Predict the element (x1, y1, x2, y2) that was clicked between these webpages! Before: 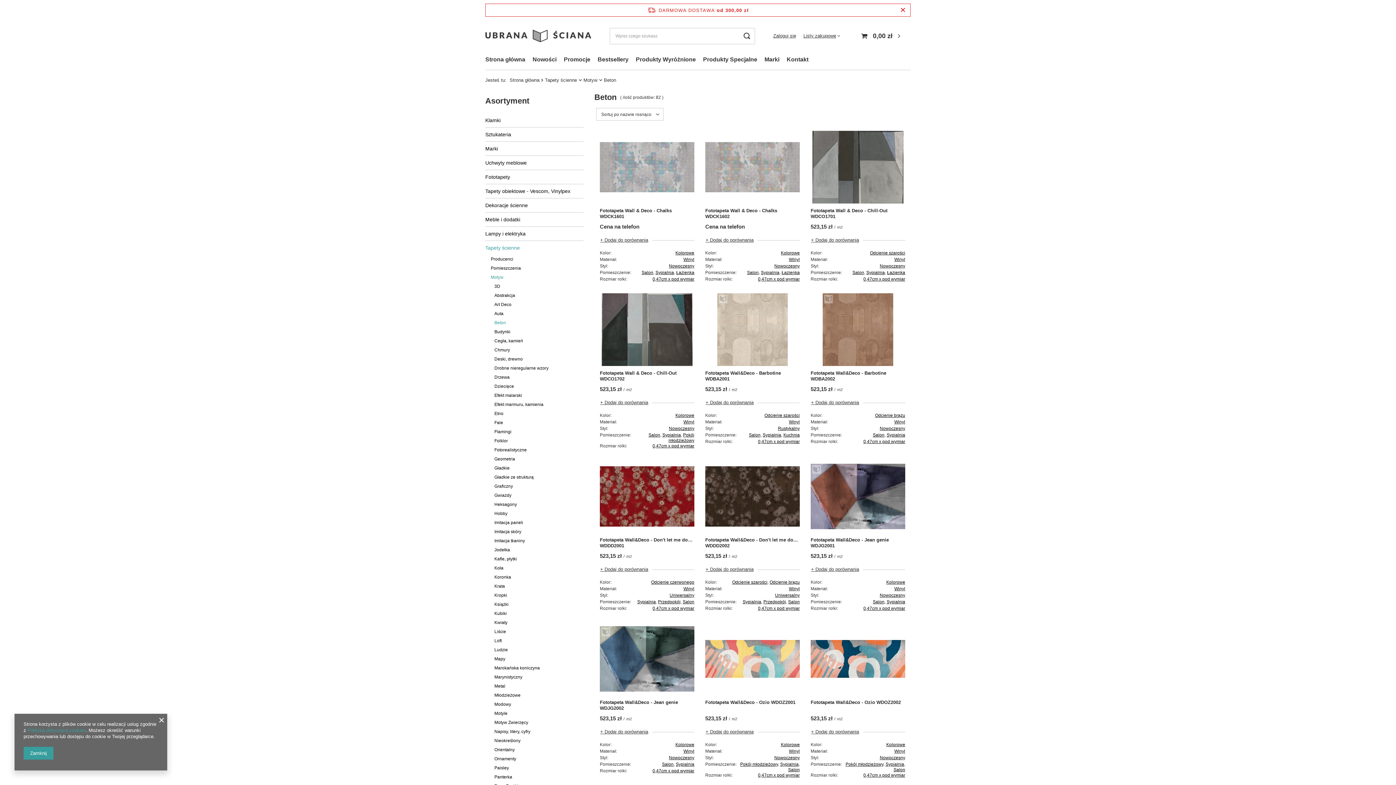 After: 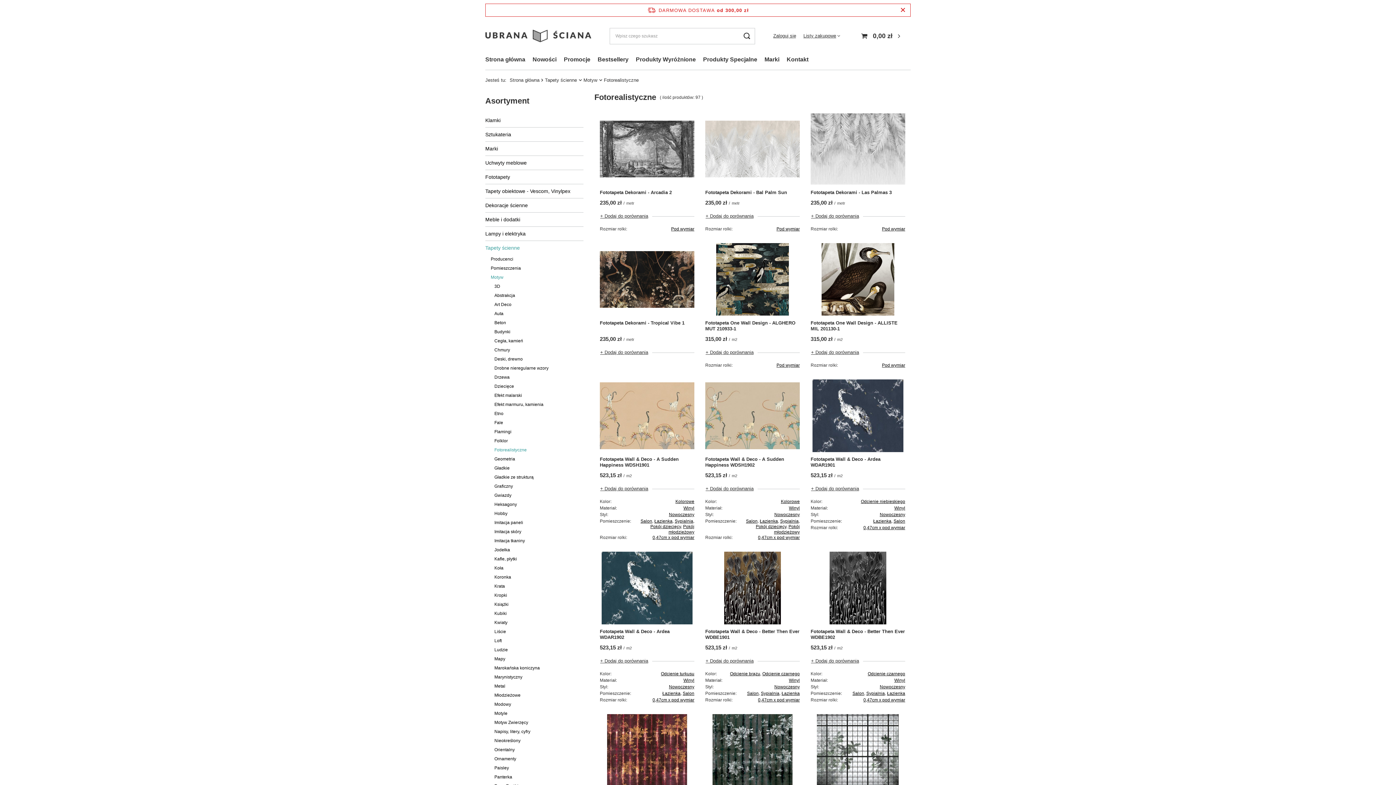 Action: label: Fotorealistyczne bbox: (494, 445, 572, 454)